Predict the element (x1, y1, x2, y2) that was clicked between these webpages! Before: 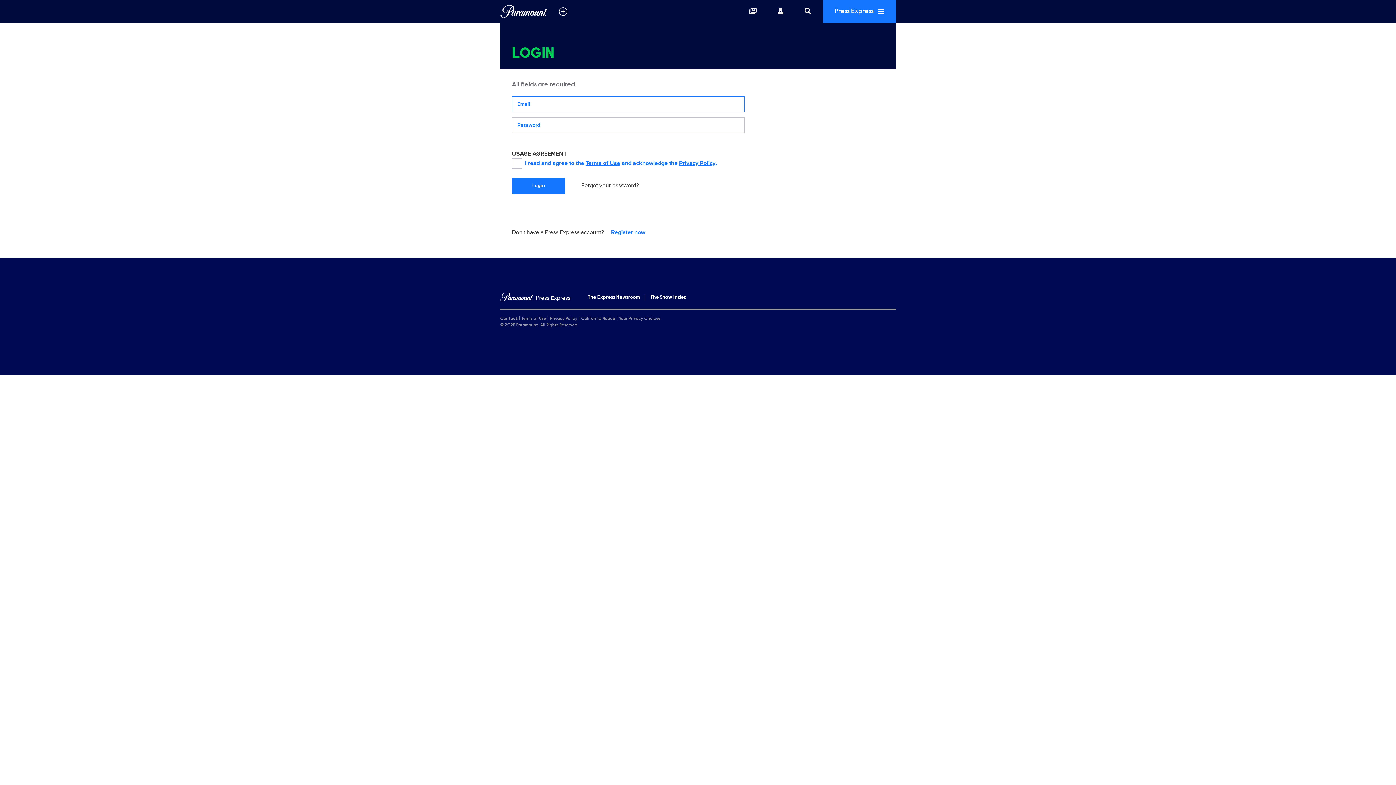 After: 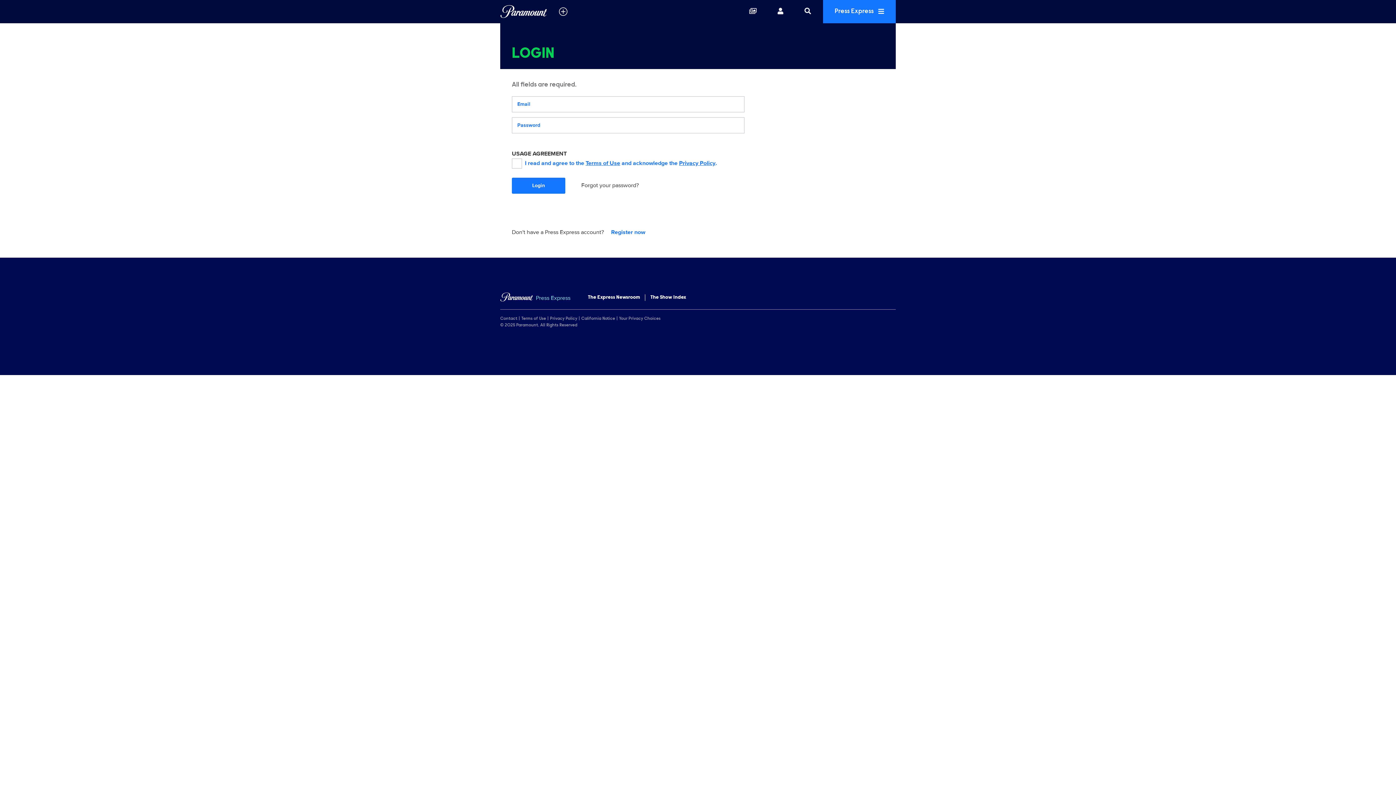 Action: label: Home bbox: (500, 292, 570, 303)